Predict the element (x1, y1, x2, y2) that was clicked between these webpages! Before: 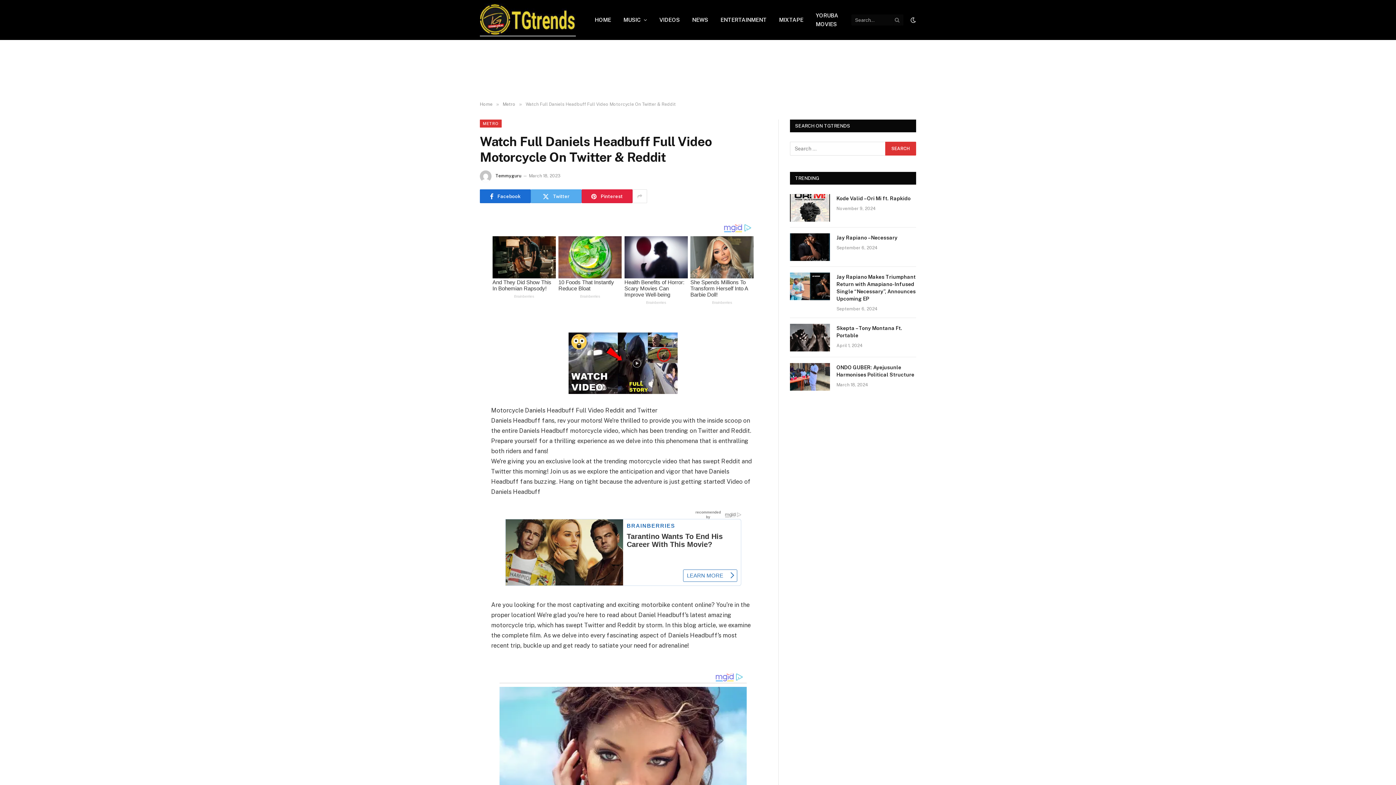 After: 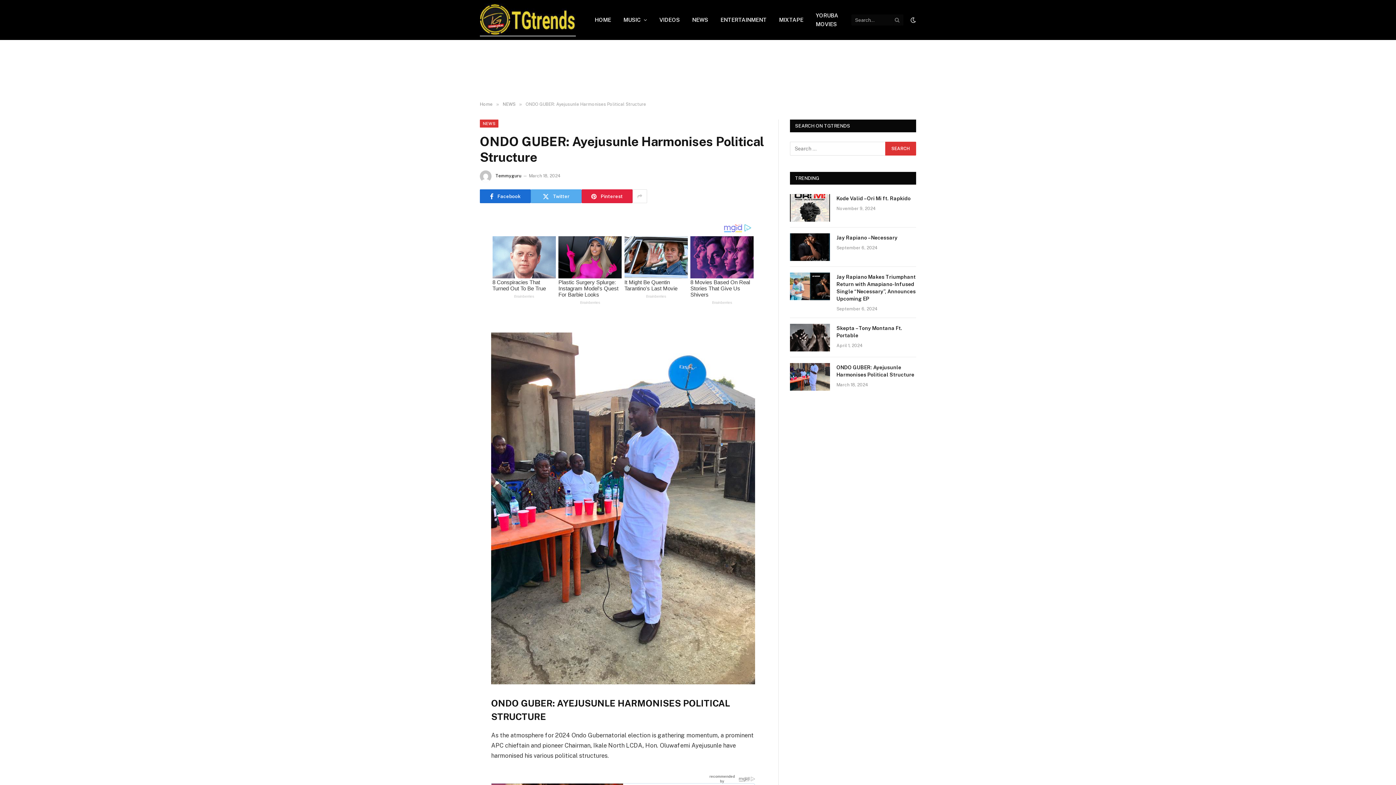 Action: label: ONDO GUBER: Ayejusunle Harmonises Political Structure bbox: (836, 364, 916, 378)